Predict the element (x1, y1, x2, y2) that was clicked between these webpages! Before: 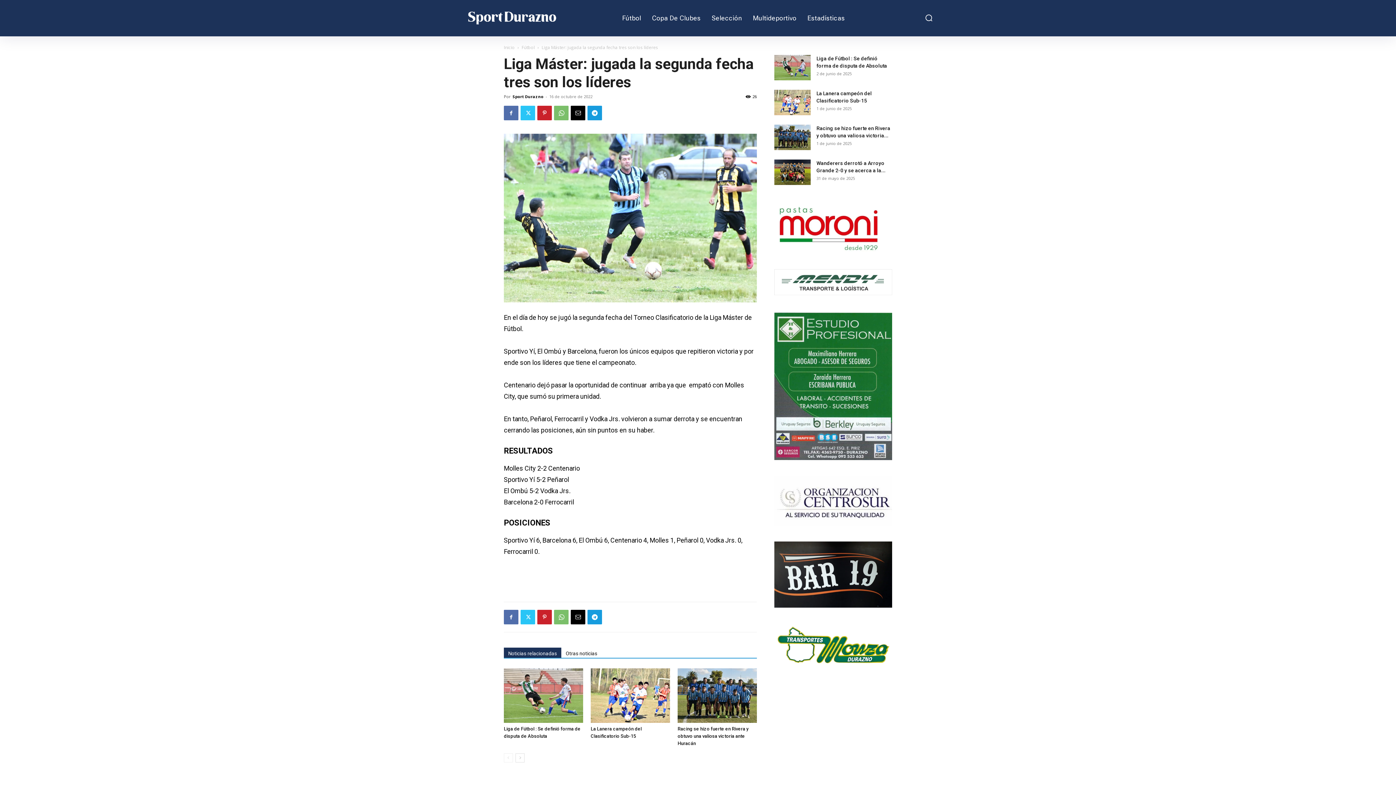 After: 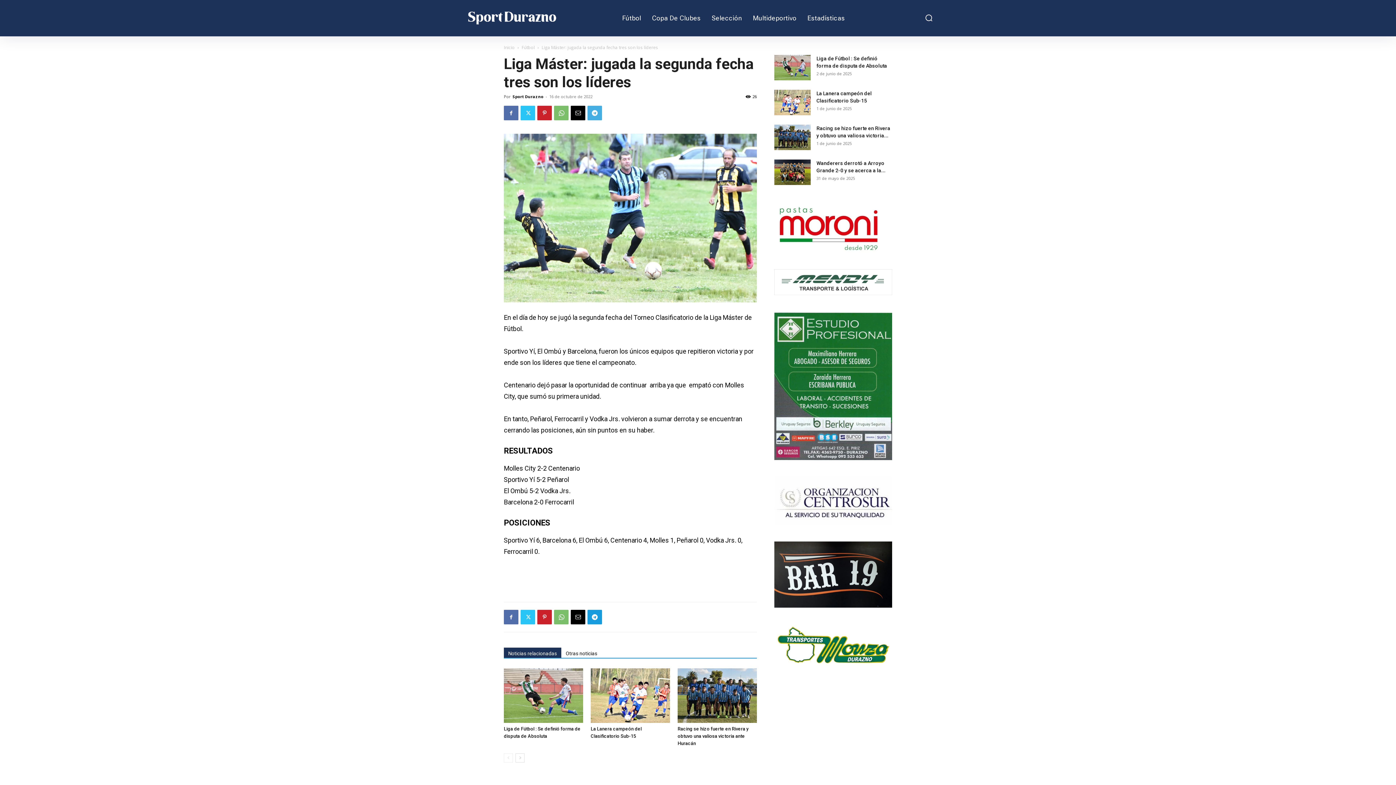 Action: bbox: (587, 105, 602, 120)